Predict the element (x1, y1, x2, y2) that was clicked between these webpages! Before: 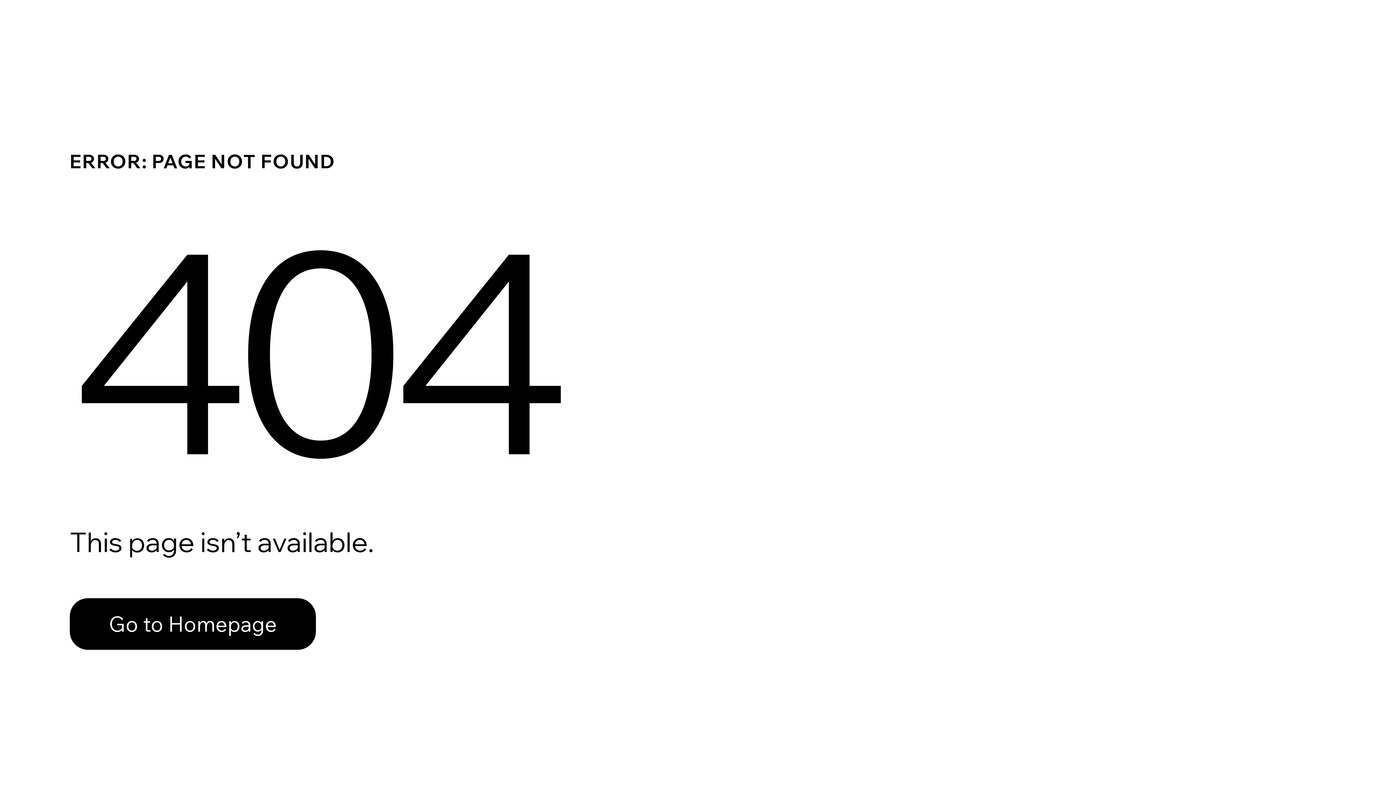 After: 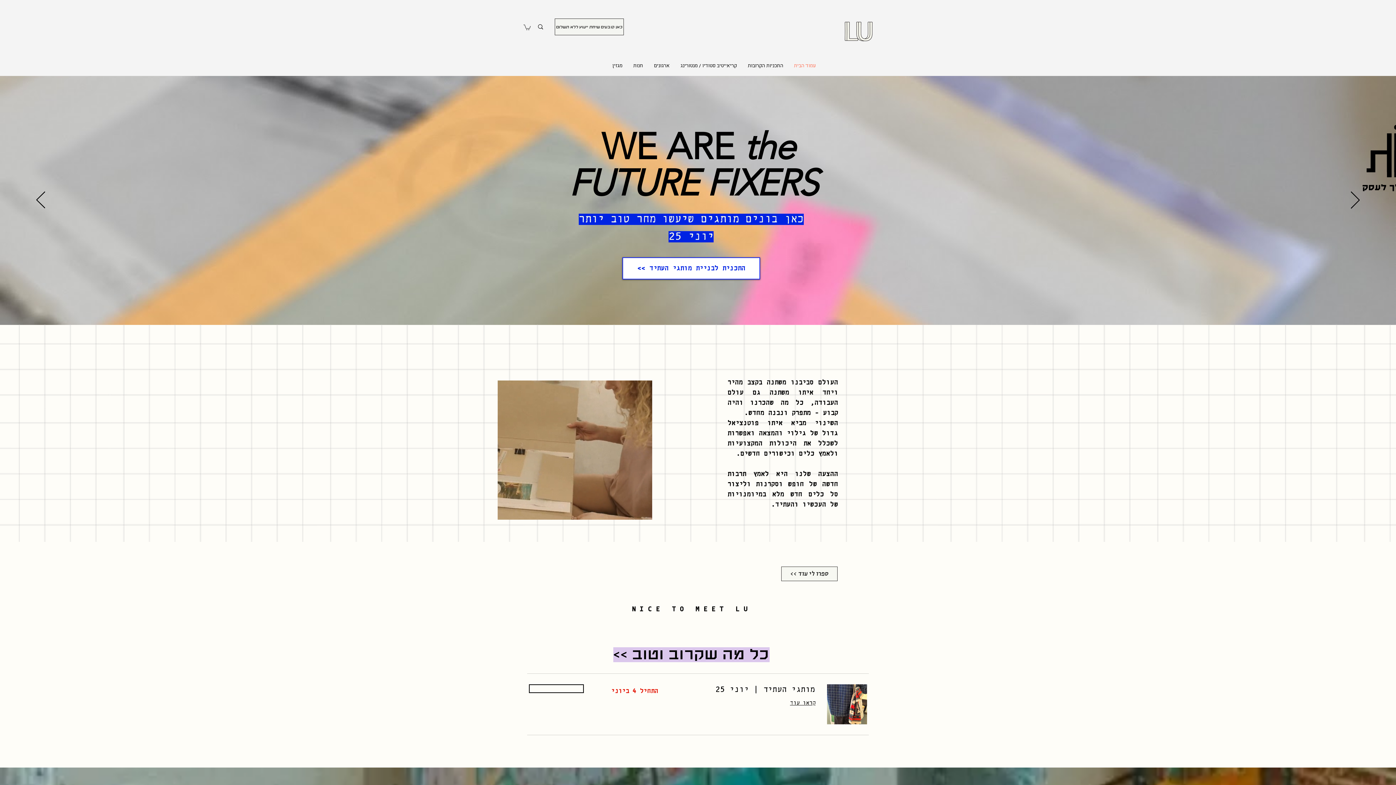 Action: label: Go to Homepage bbox: (69, 598, 316, 650)